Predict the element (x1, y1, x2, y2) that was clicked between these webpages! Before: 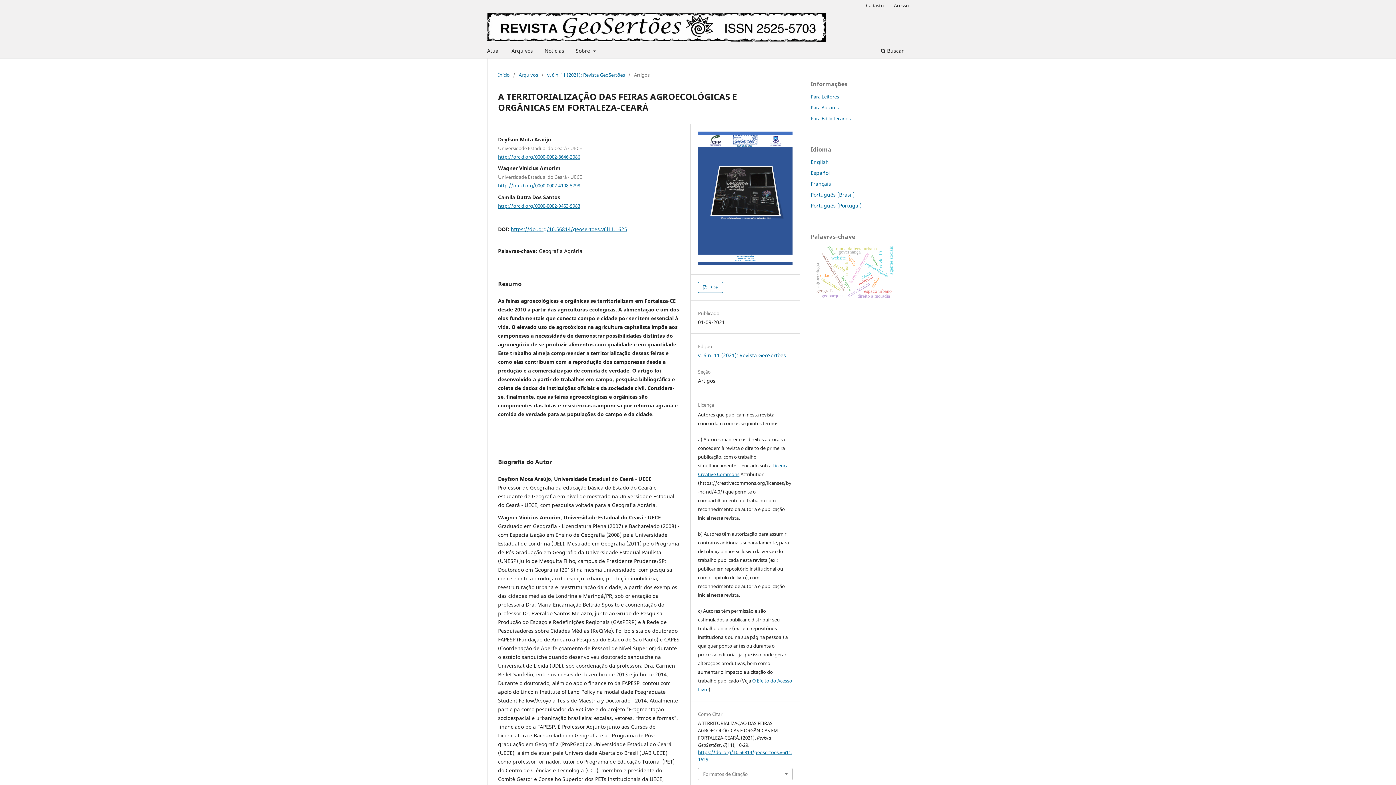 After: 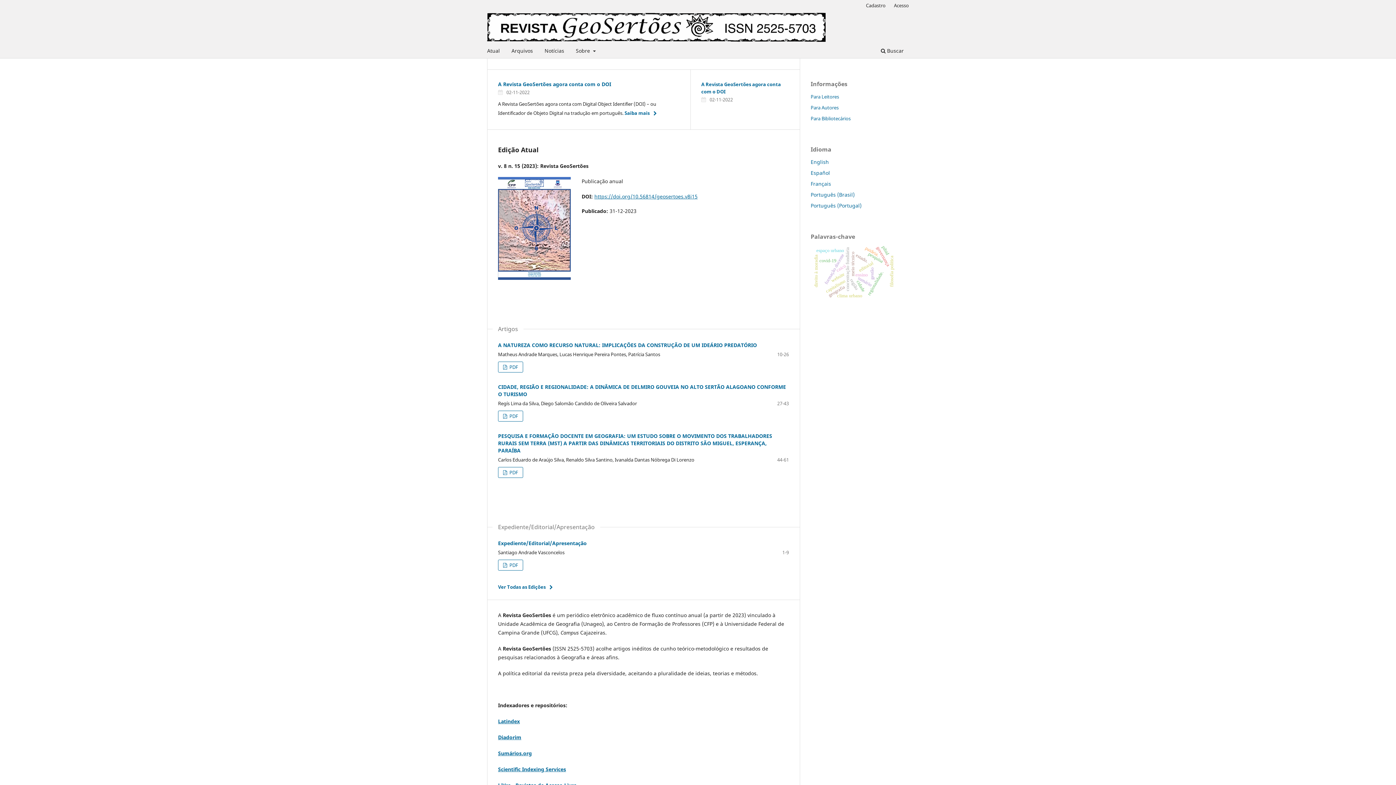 Action: bbox: (487, 12, 825, 41)